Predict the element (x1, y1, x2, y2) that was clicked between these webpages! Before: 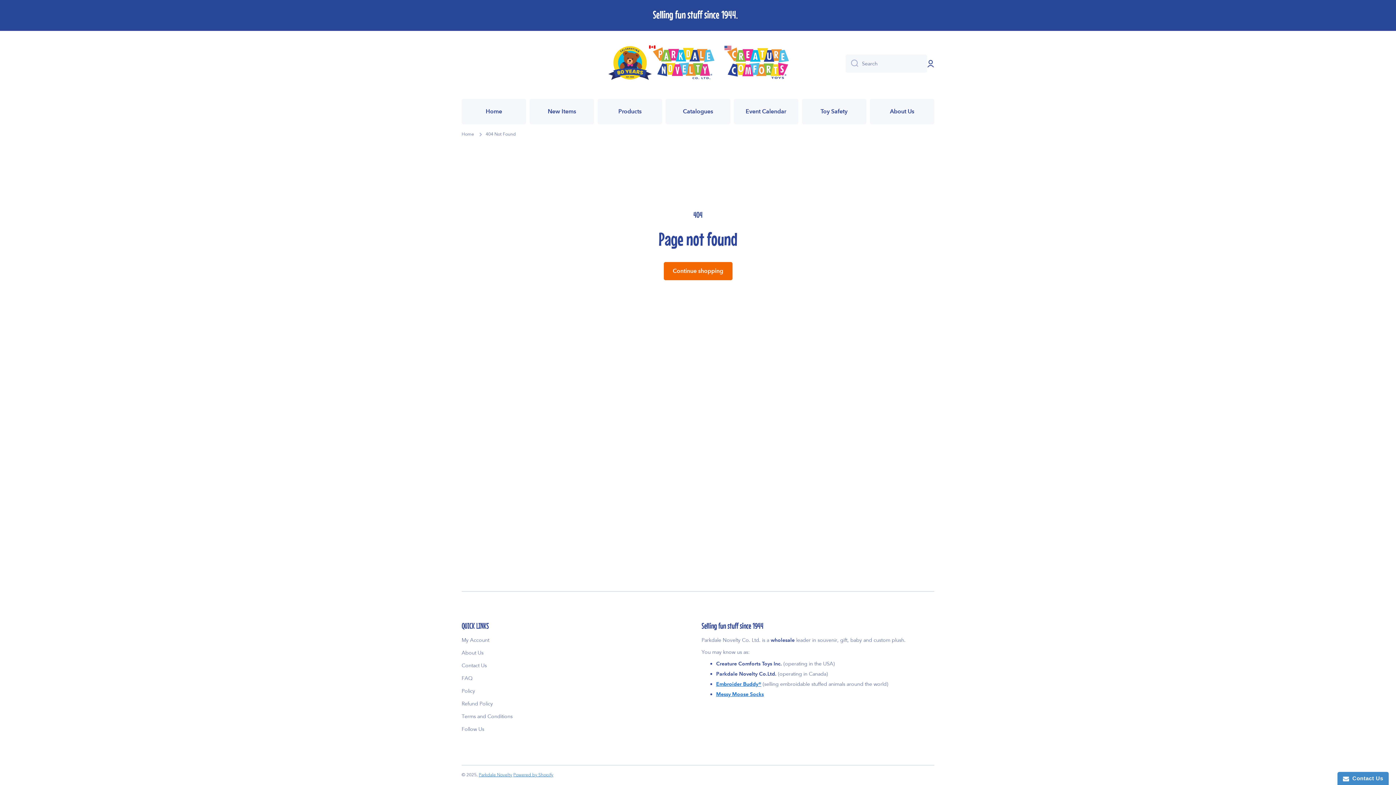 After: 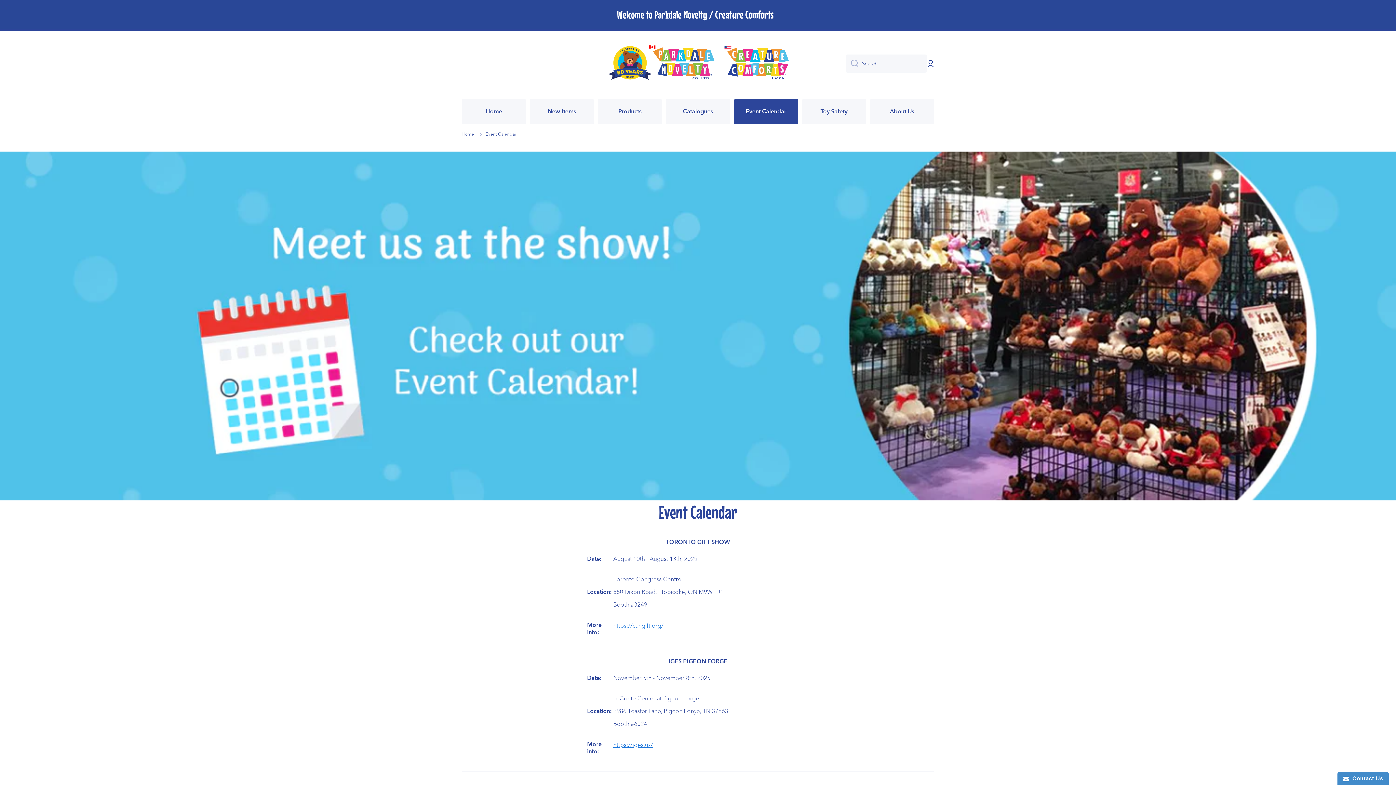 Action: label: Event Calendar bbox: (734, 98, 798, 124)